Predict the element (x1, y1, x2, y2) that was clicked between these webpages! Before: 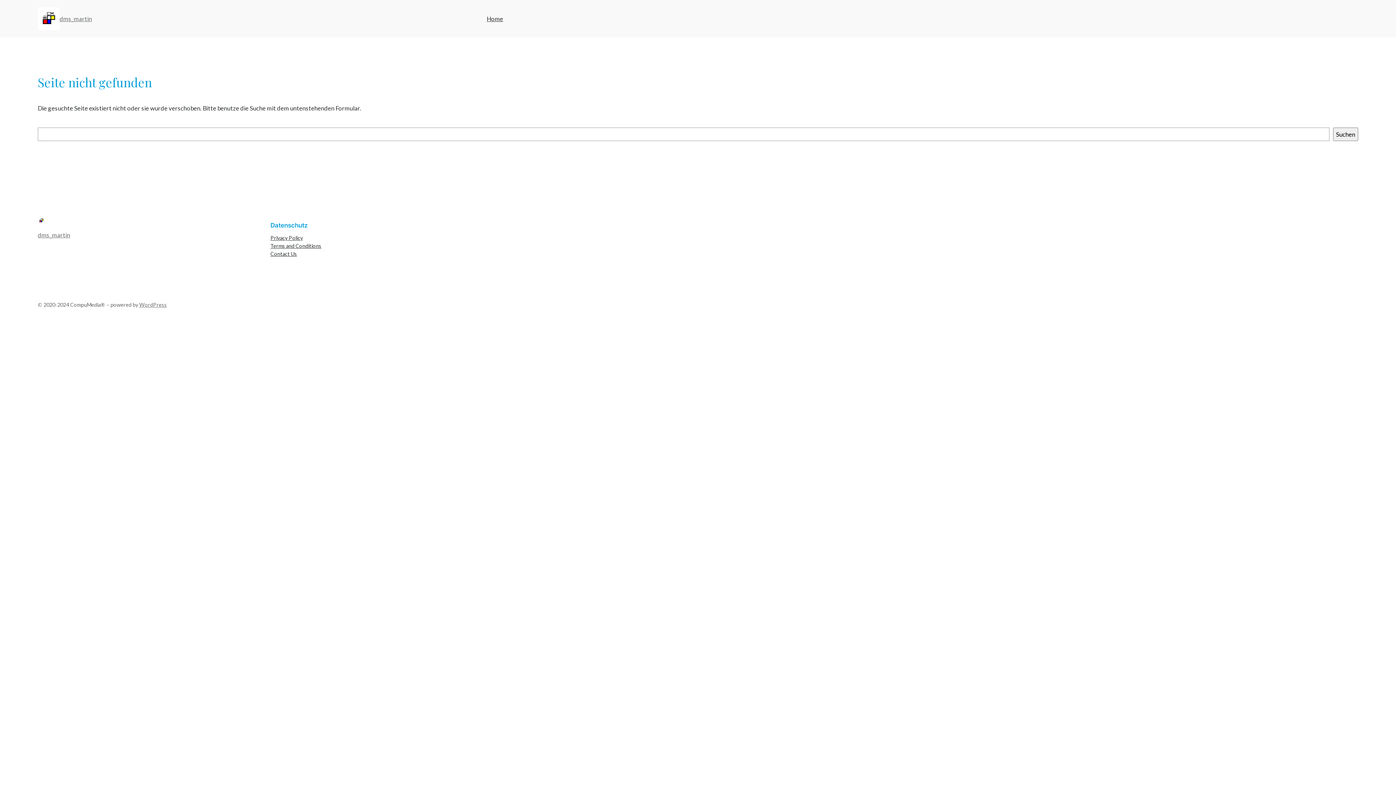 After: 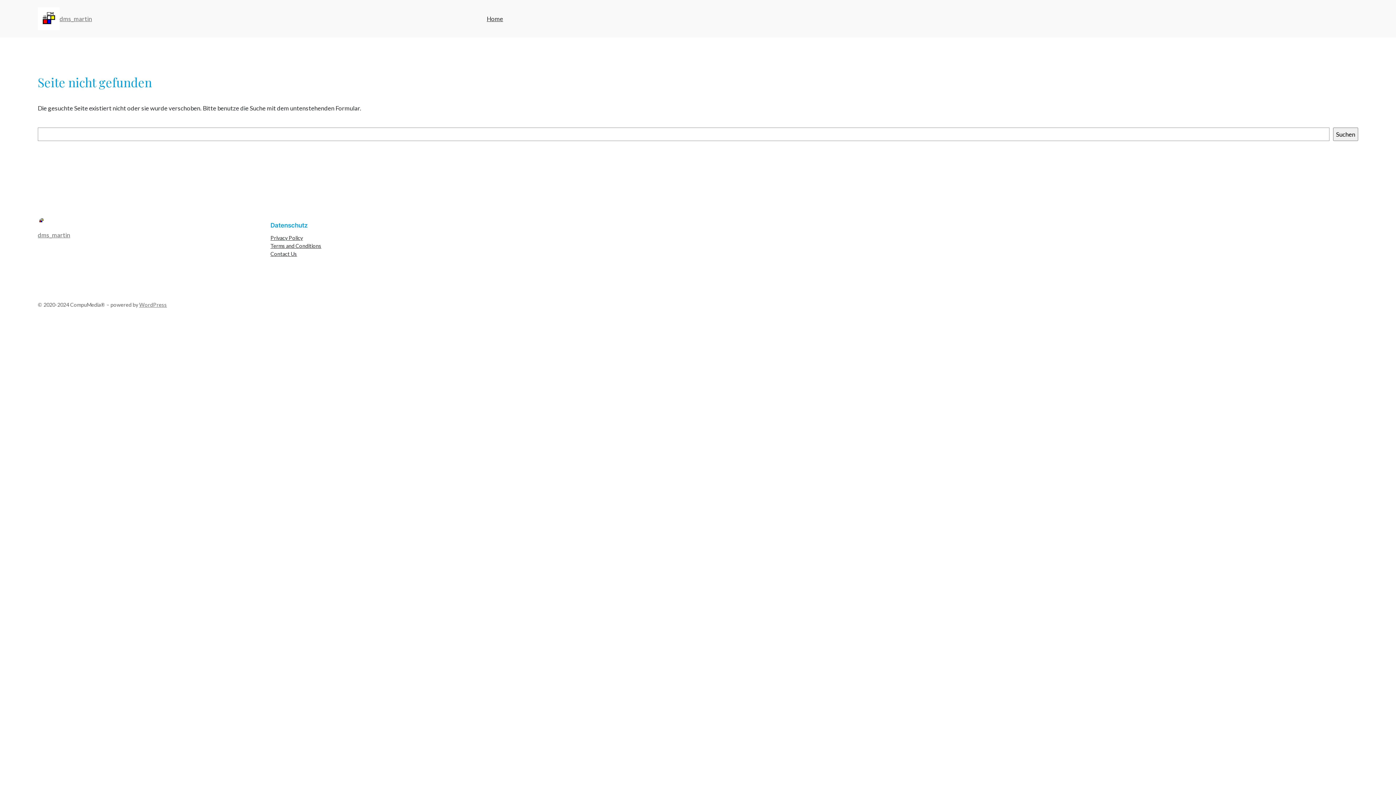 Action: bbox: (270, 250, 297, 258) label: Contact Us